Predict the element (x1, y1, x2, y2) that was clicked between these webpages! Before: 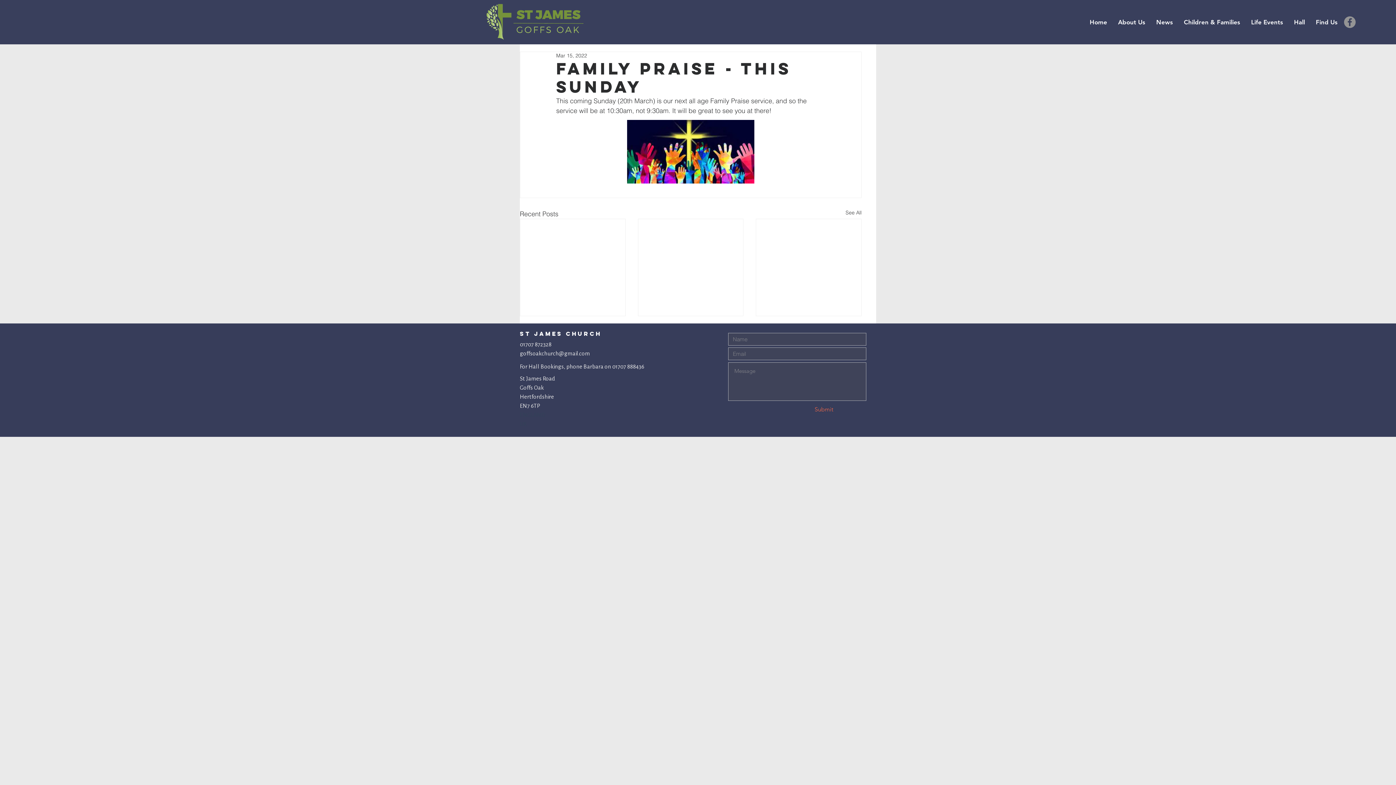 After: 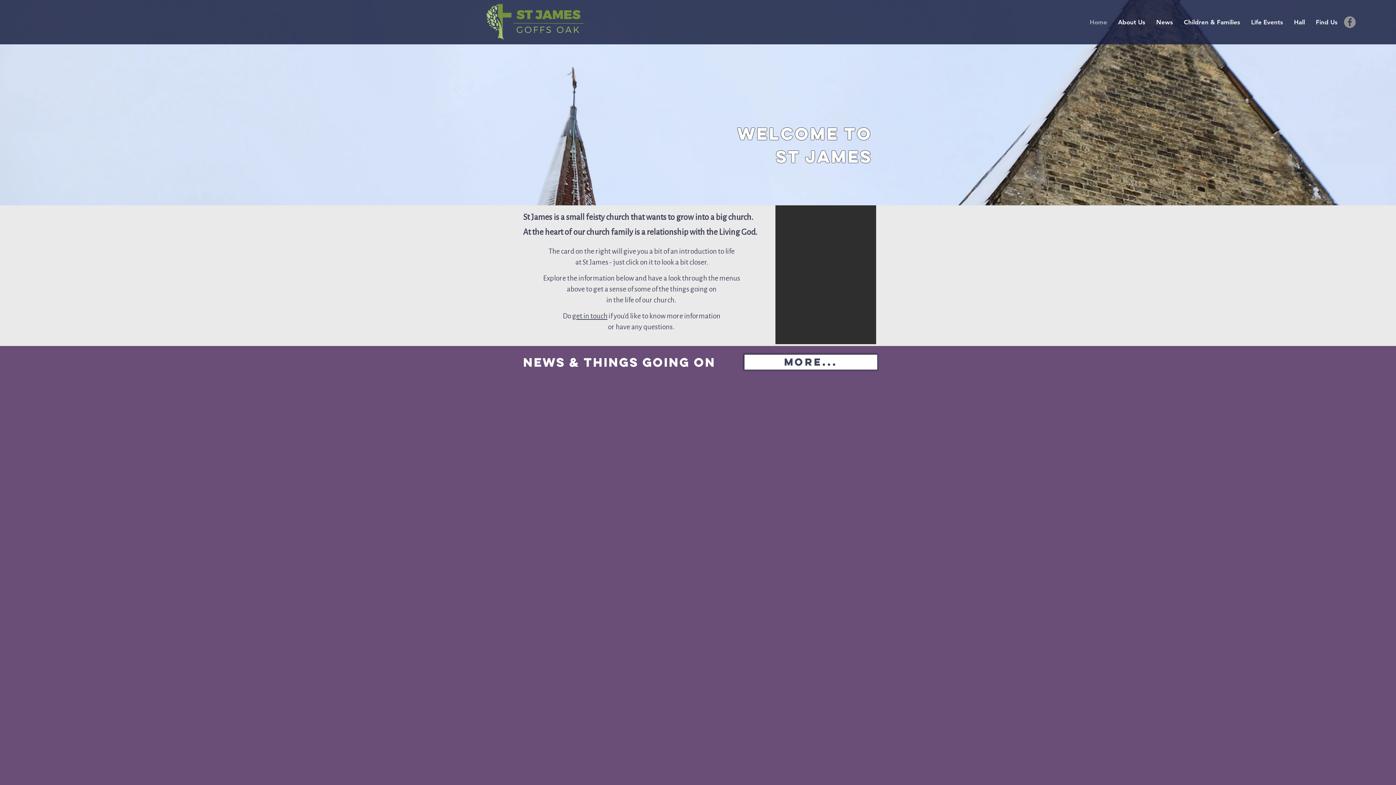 Action: label: Home bbox: (1084, 13, 1112, 31)